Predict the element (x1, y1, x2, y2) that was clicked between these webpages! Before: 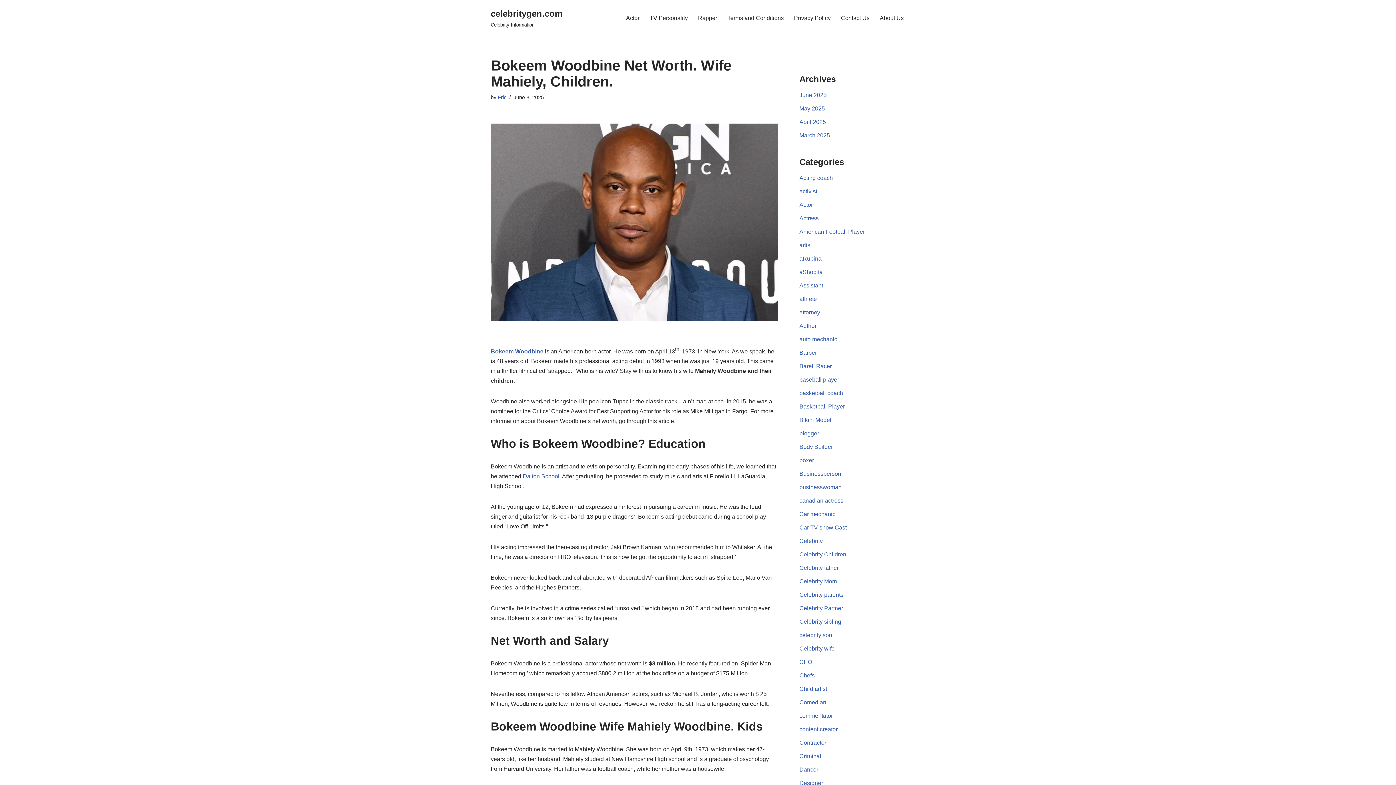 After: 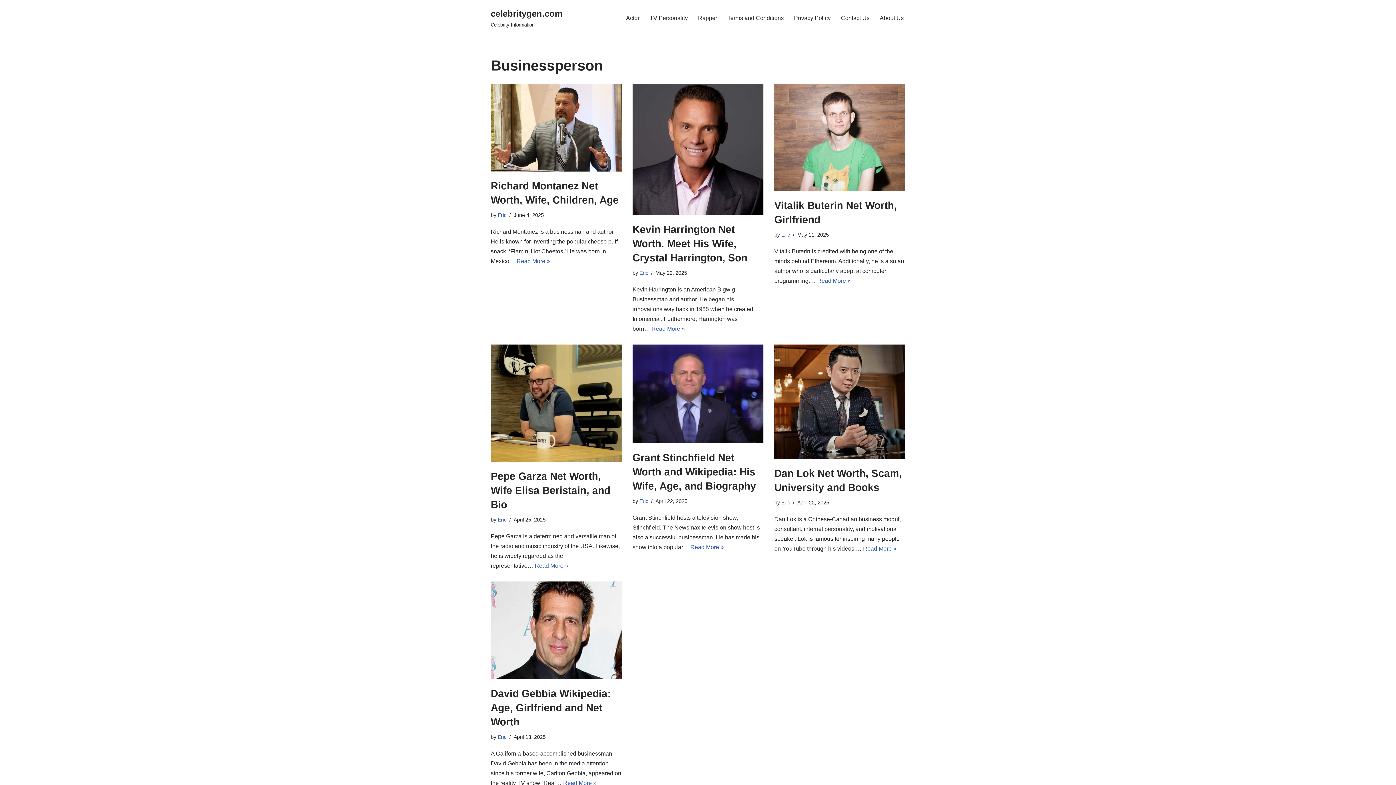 Action: bbox: (799, 470, 841, 477) label: Businessperson